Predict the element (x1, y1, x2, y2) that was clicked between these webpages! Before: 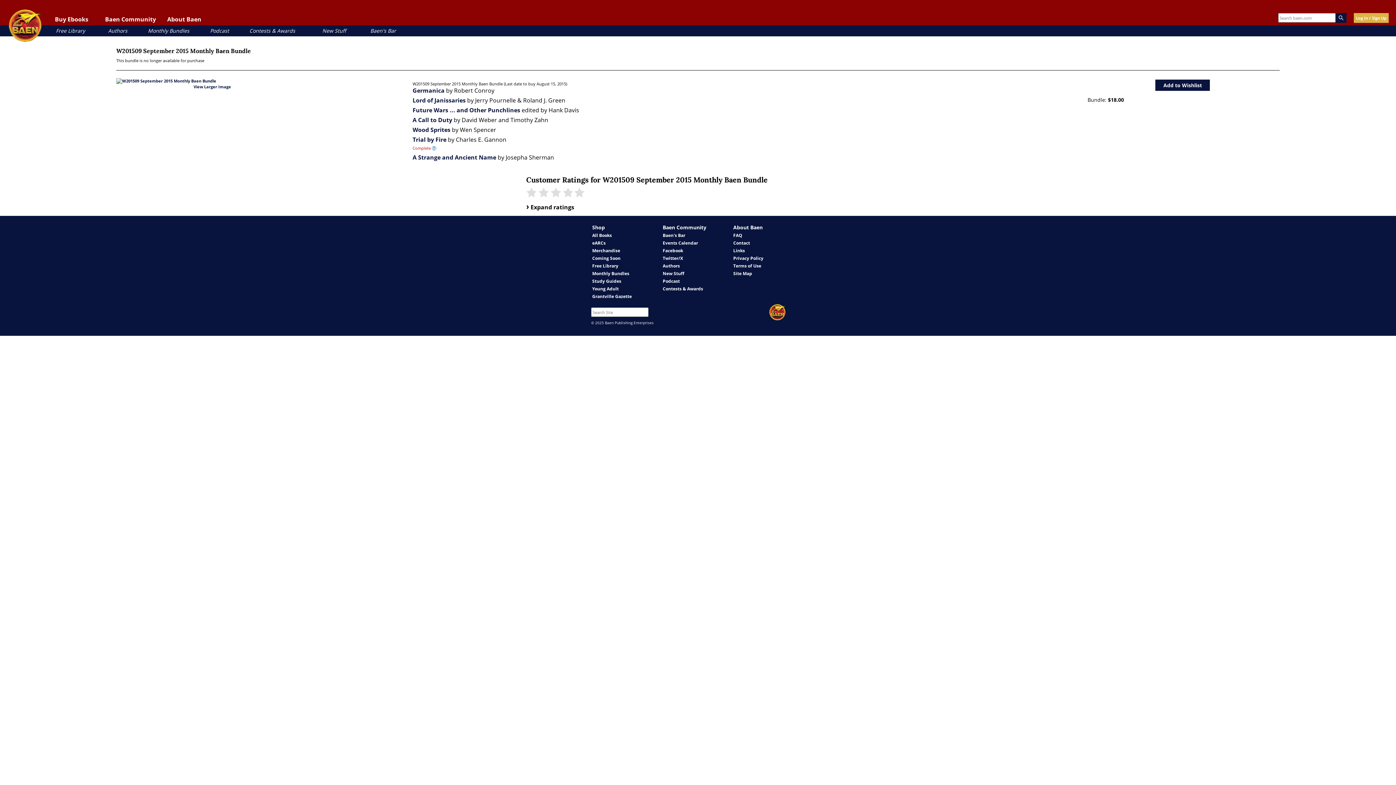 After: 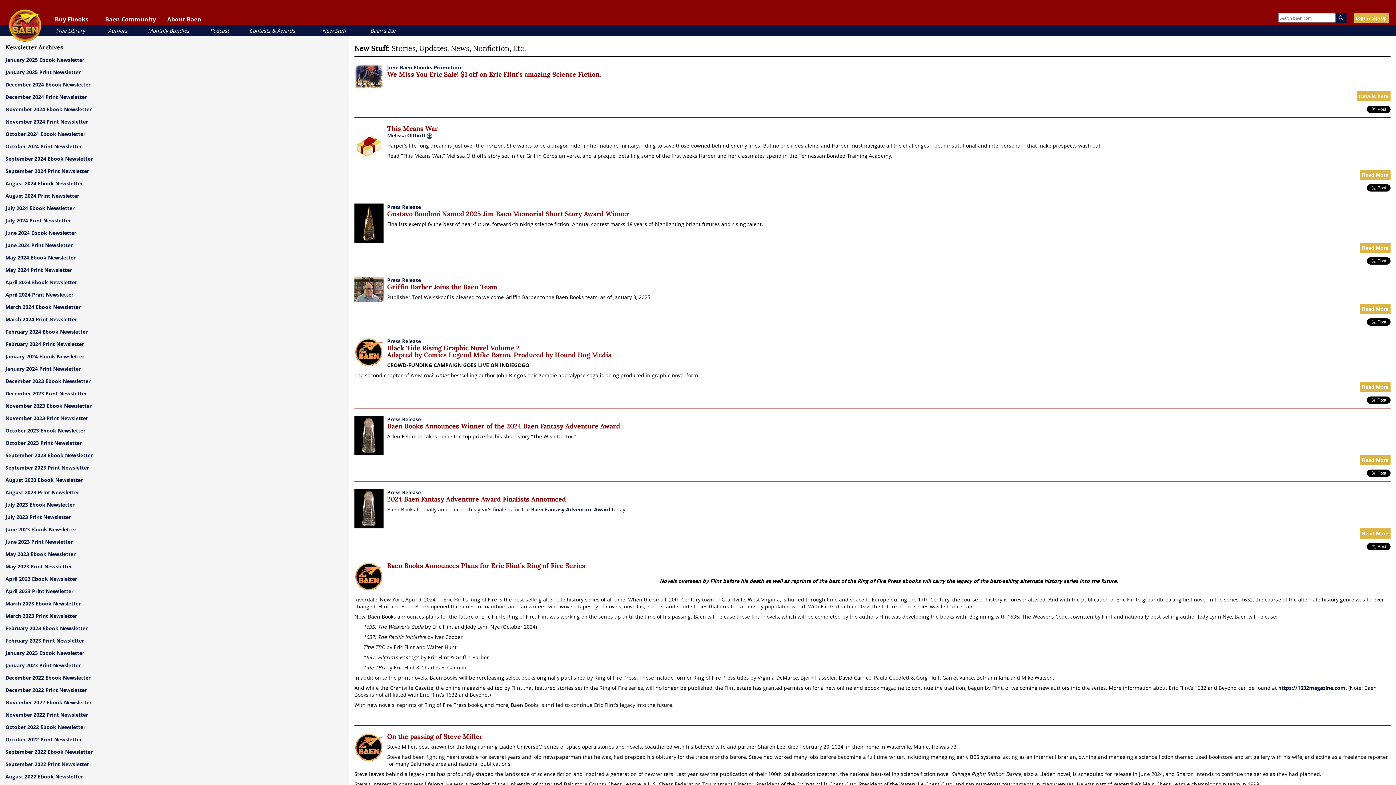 Action: label: New Stuff bbox: (662, 270, 684, 276)